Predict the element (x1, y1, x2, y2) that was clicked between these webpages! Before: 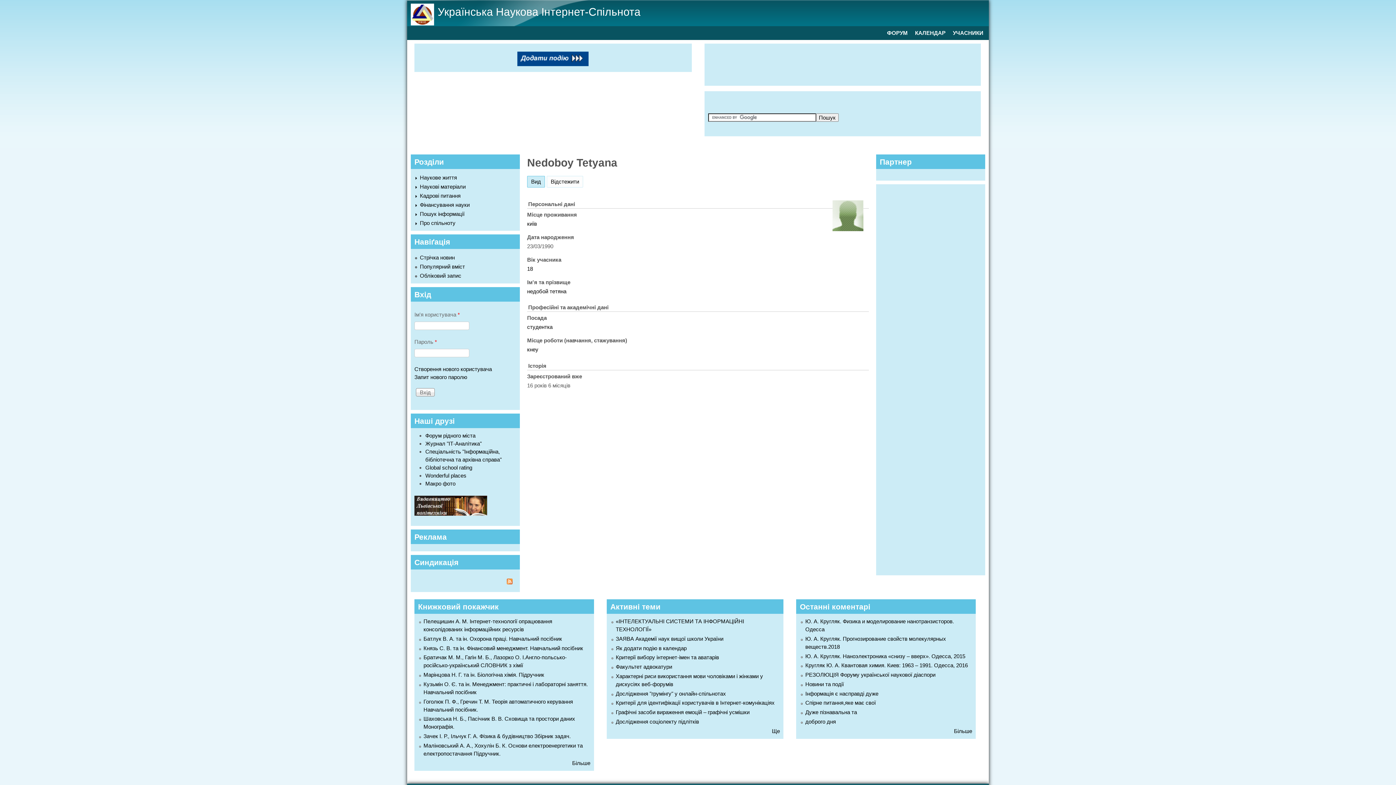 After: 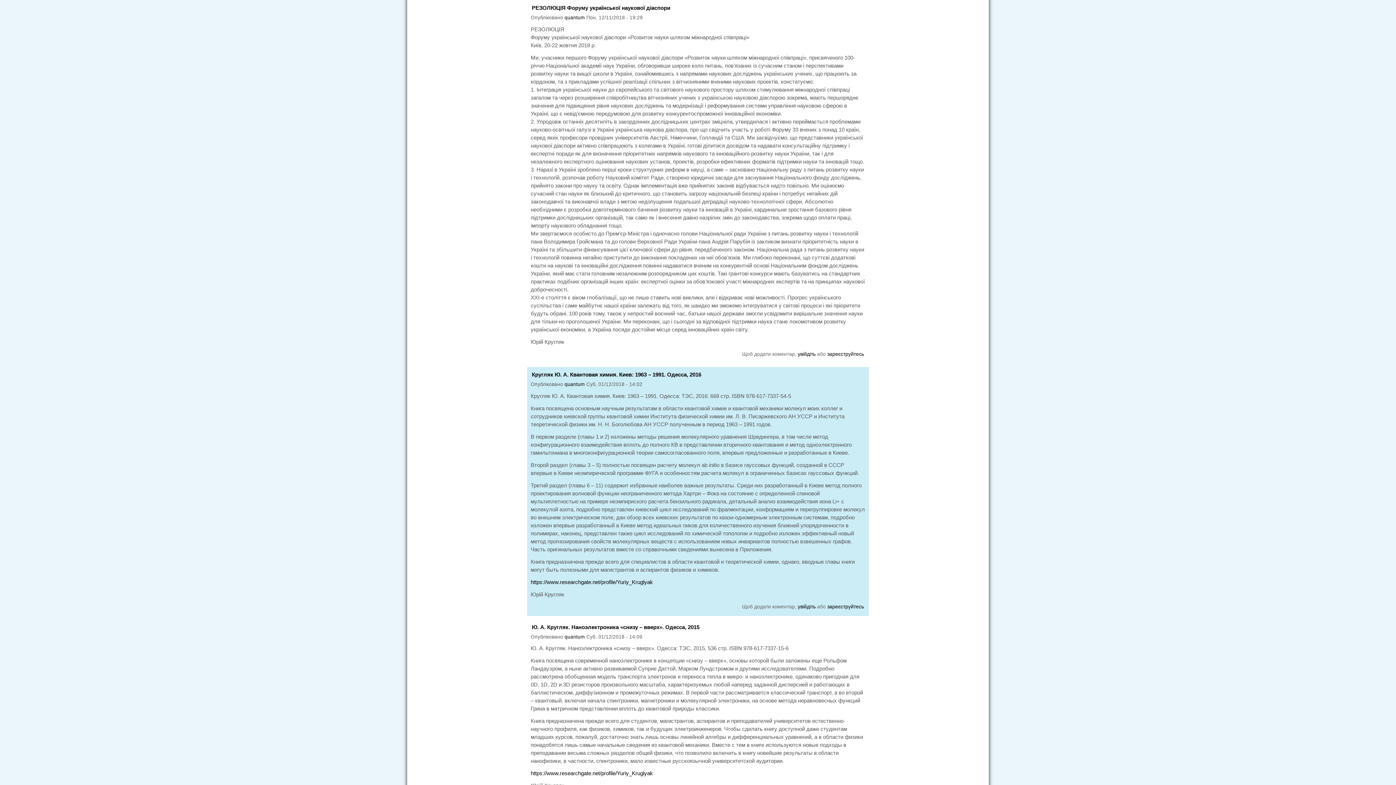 Action: bbox: (805, 672, 935, 678) label: РЕЗОЛЮЦІЯ Форуму української наукової діаспори